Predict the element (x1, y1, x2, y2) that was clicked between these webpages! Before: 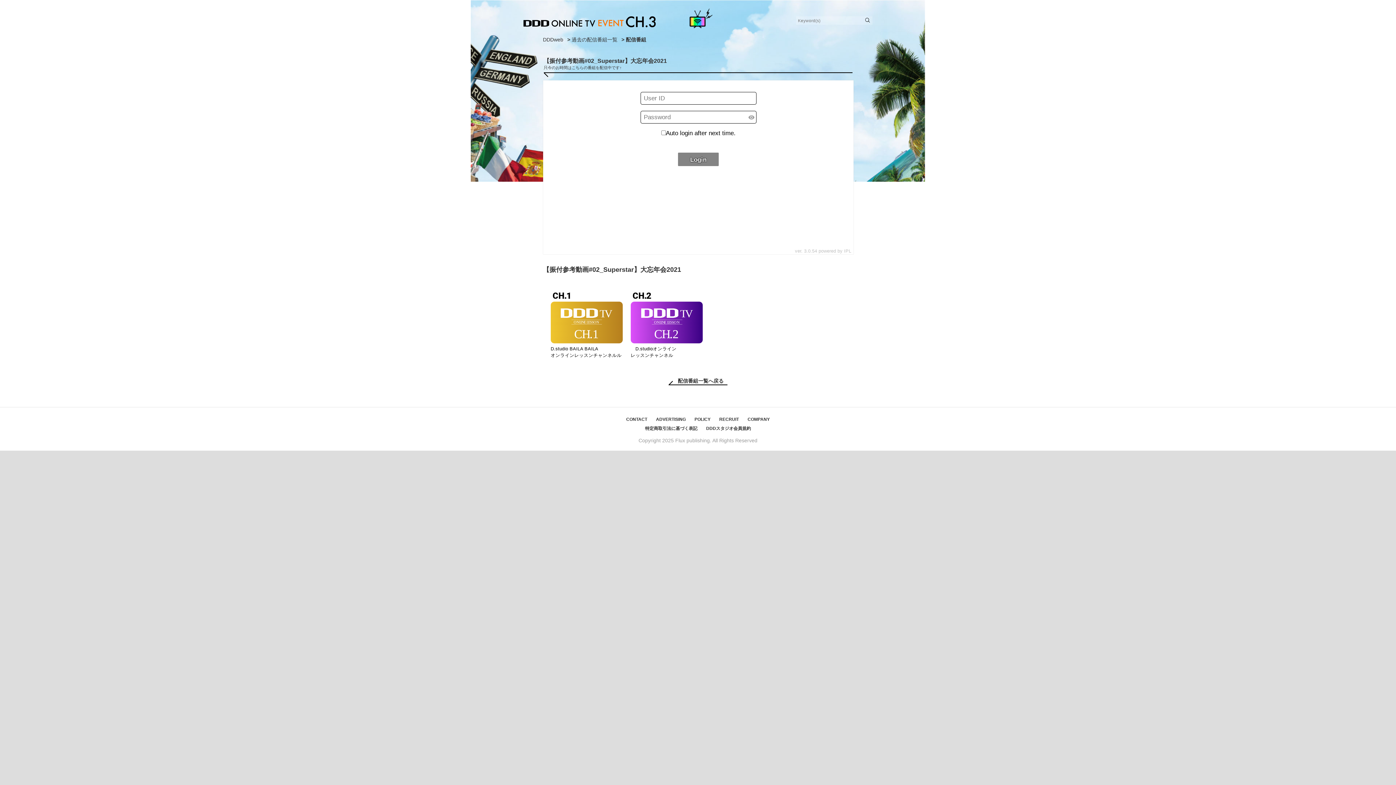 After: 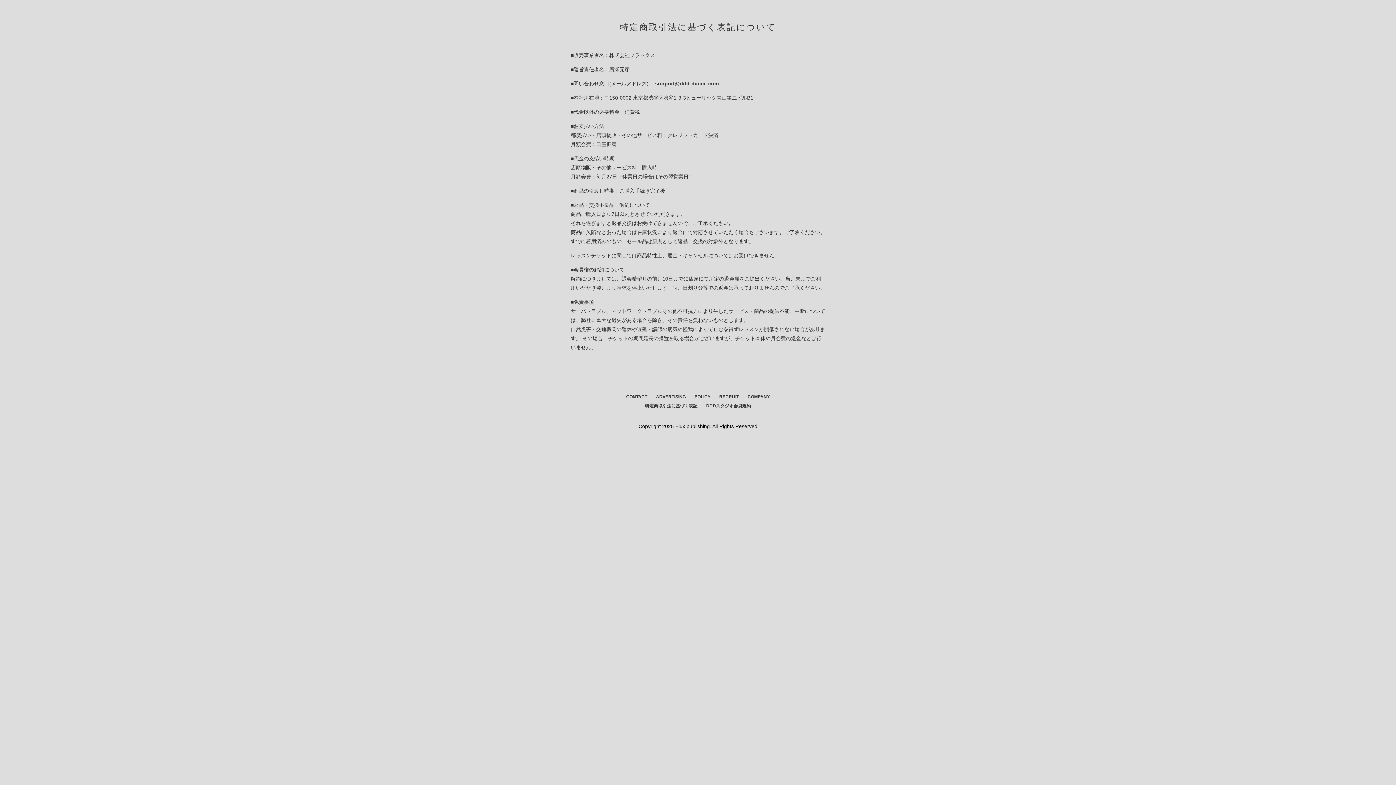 Action: label: 特定商取引法に基づく表記 bbox: (643, 423, 699, 433)